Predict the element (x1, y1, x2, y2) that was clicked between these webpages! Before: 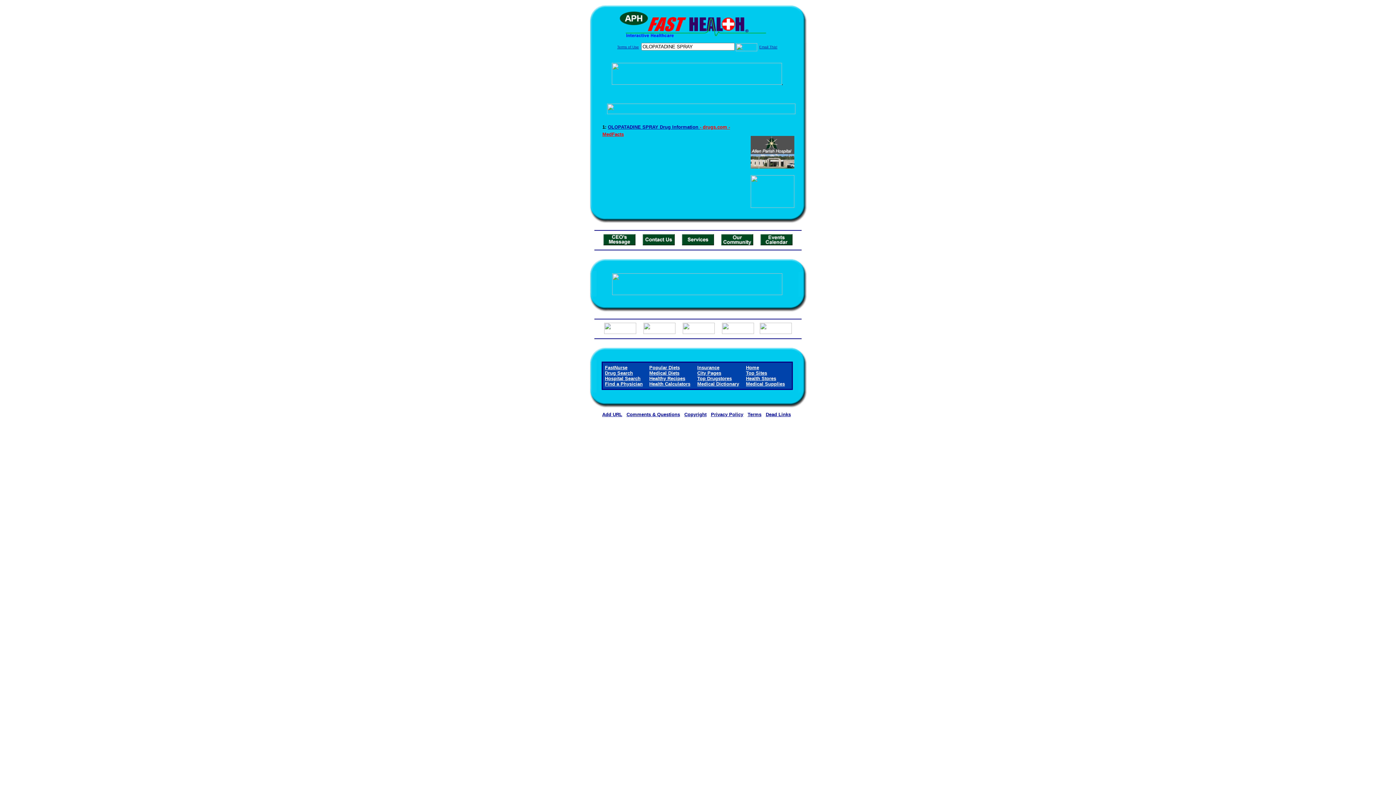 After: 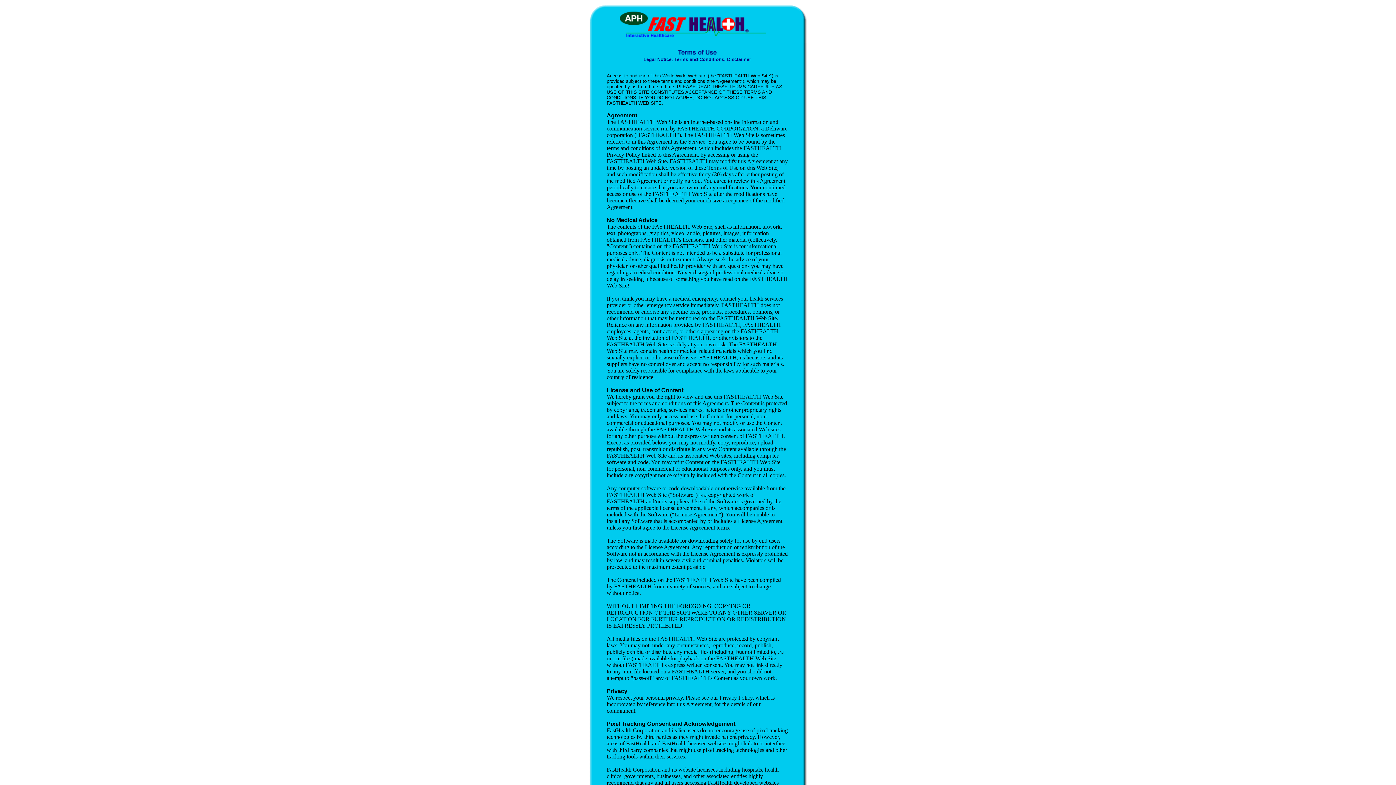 Action: bbox: (747, 412, 761, 417) label: Terms